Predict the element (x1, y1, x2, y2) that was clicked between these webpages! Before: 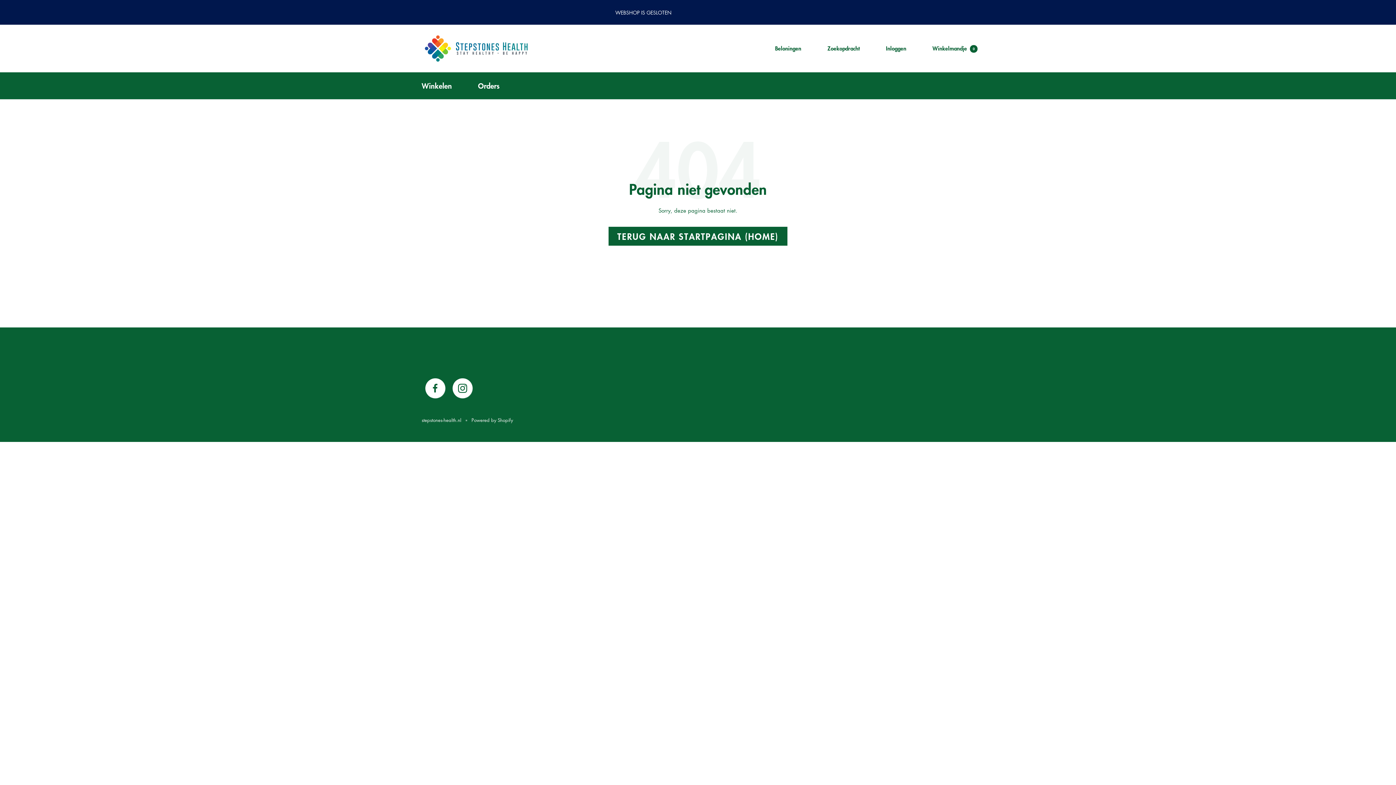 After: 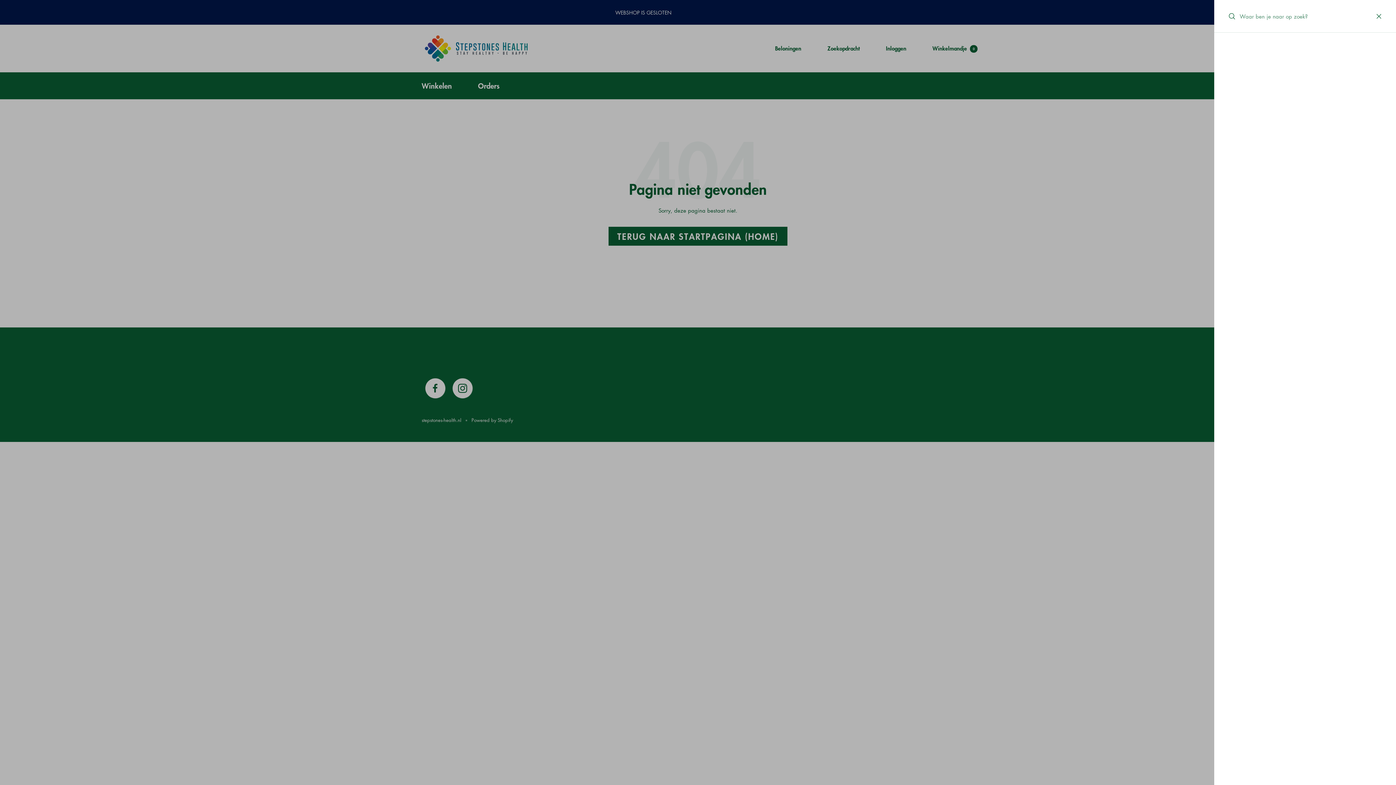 Action: label: Zoekopdracht bbox: (827, 44, 860, 52)